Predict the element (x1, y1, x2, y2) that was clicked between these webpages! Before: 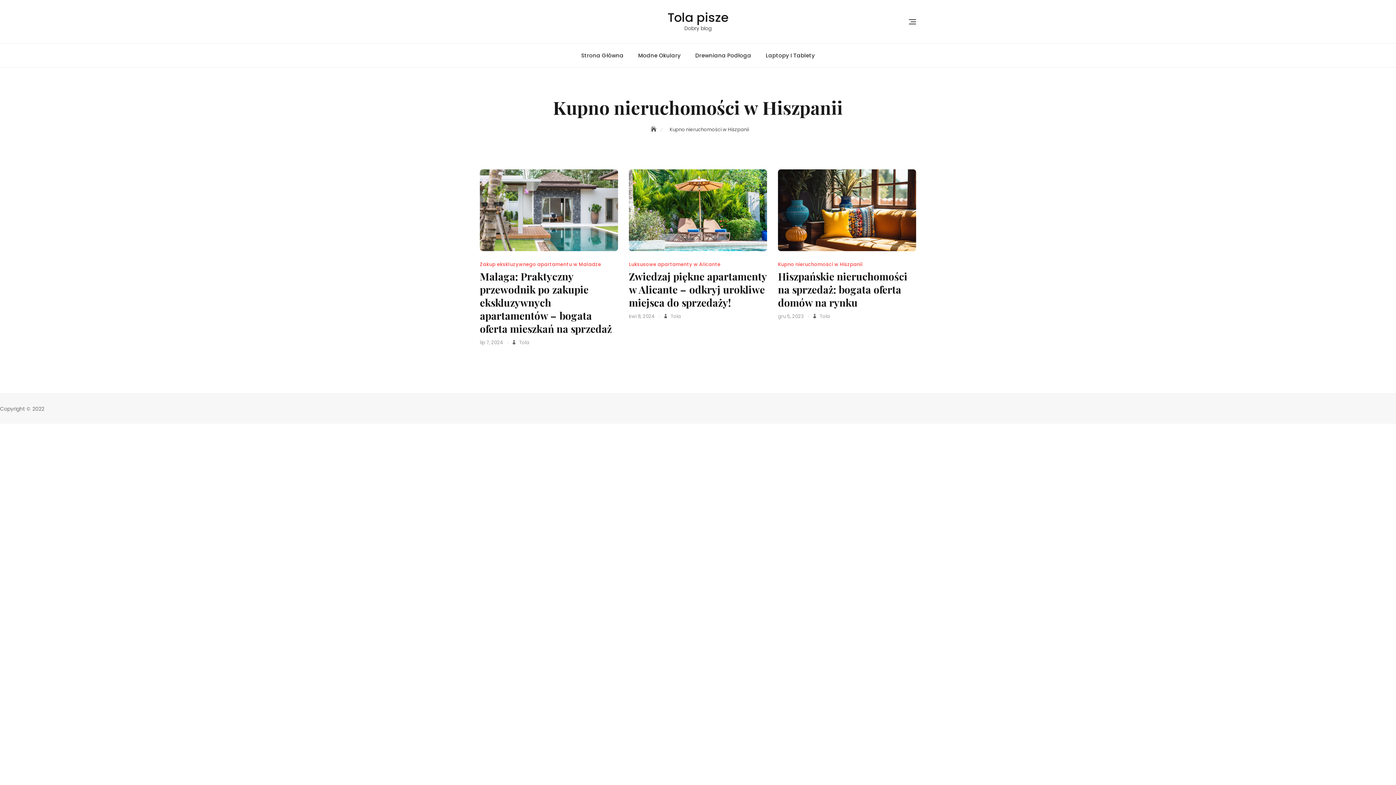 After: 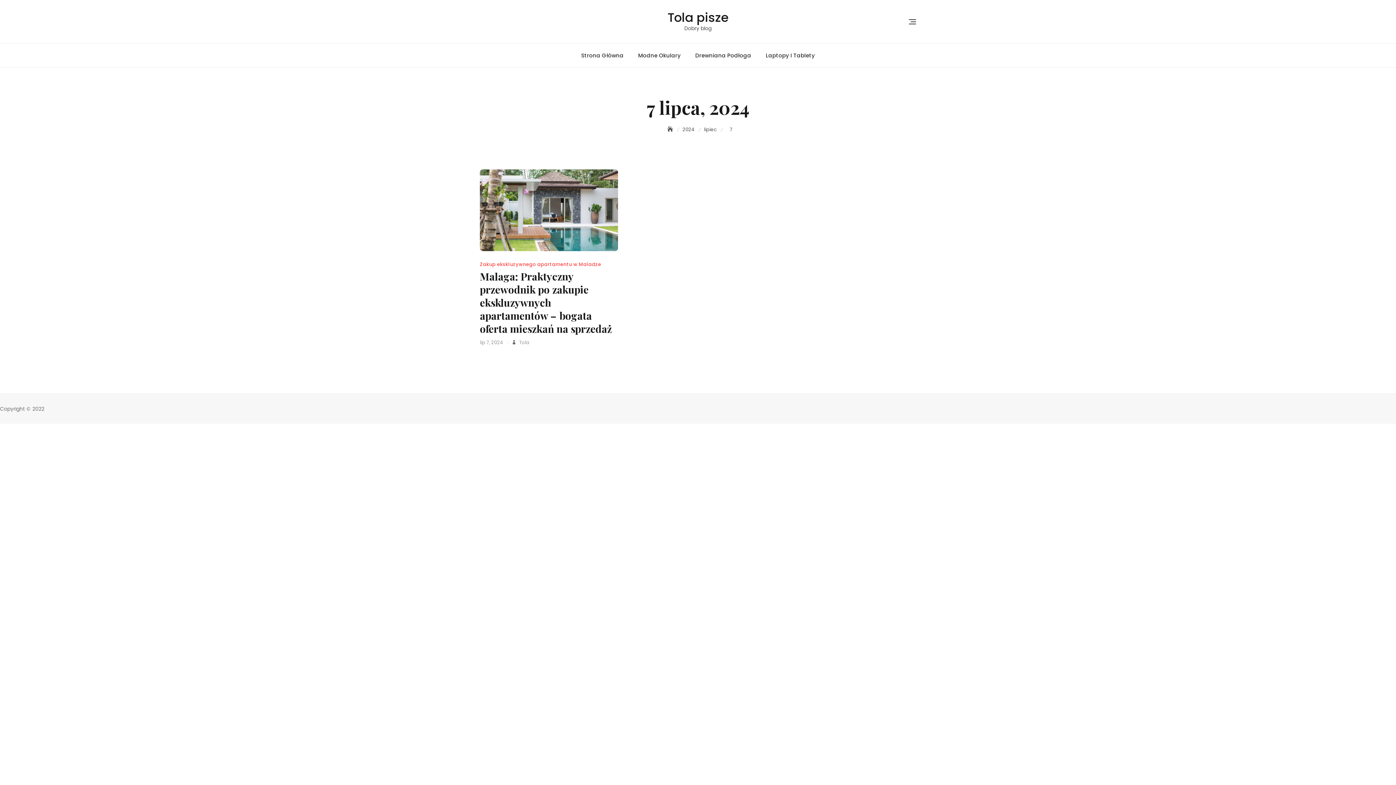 Action: bbox: (480, 339, 503, 346) label: lip 7, 2024